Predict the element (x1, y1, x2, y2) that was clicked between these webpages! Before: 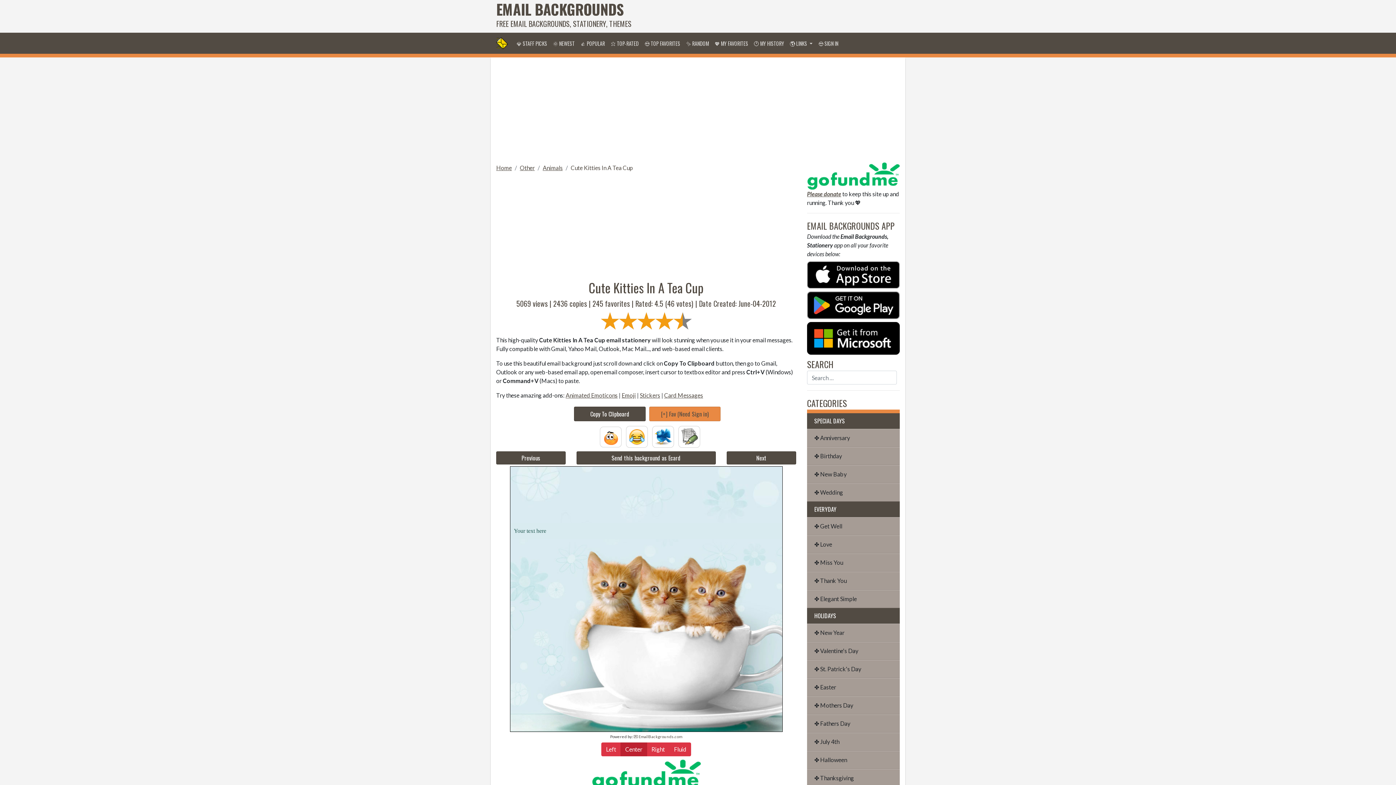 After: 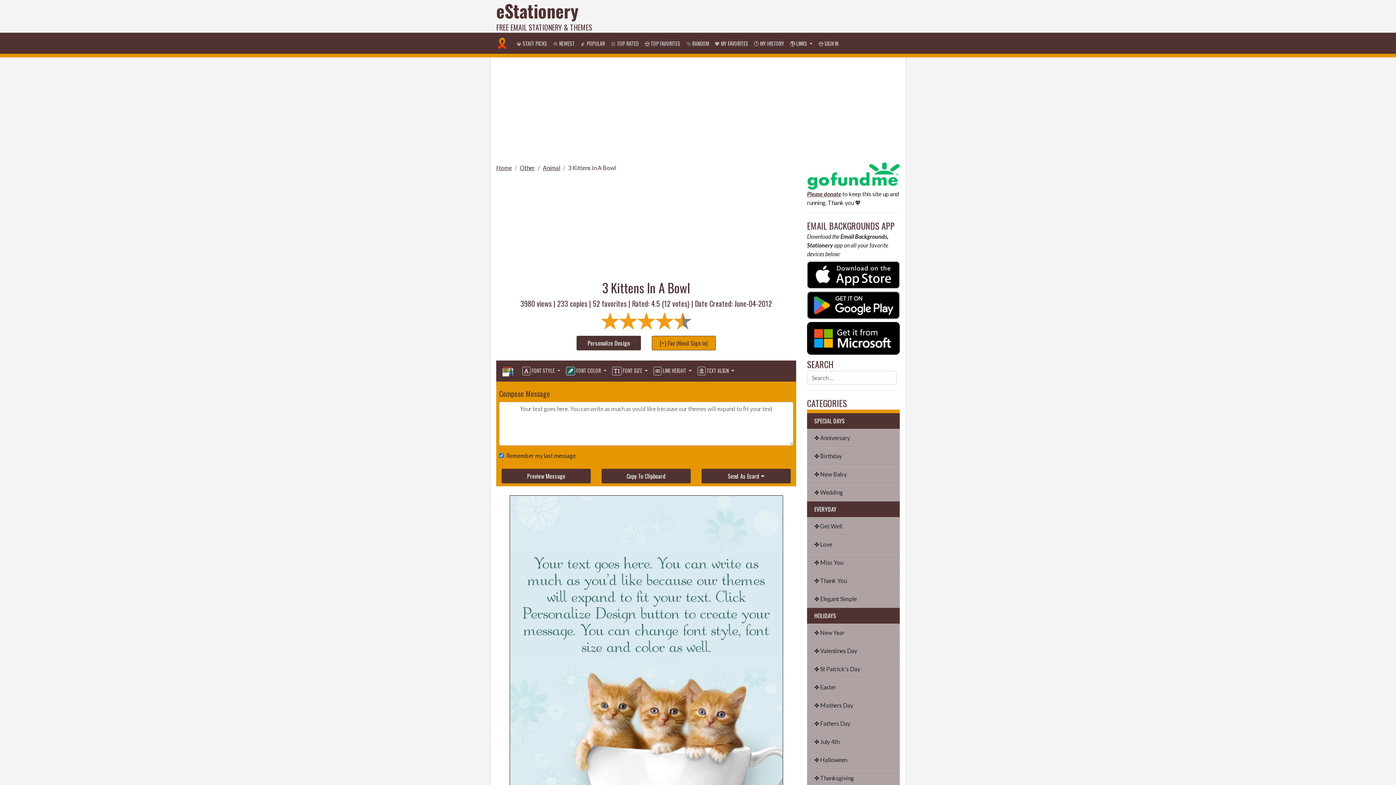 Action: bbox: (576, 451, 715, 464) label: Send this background as Ecard